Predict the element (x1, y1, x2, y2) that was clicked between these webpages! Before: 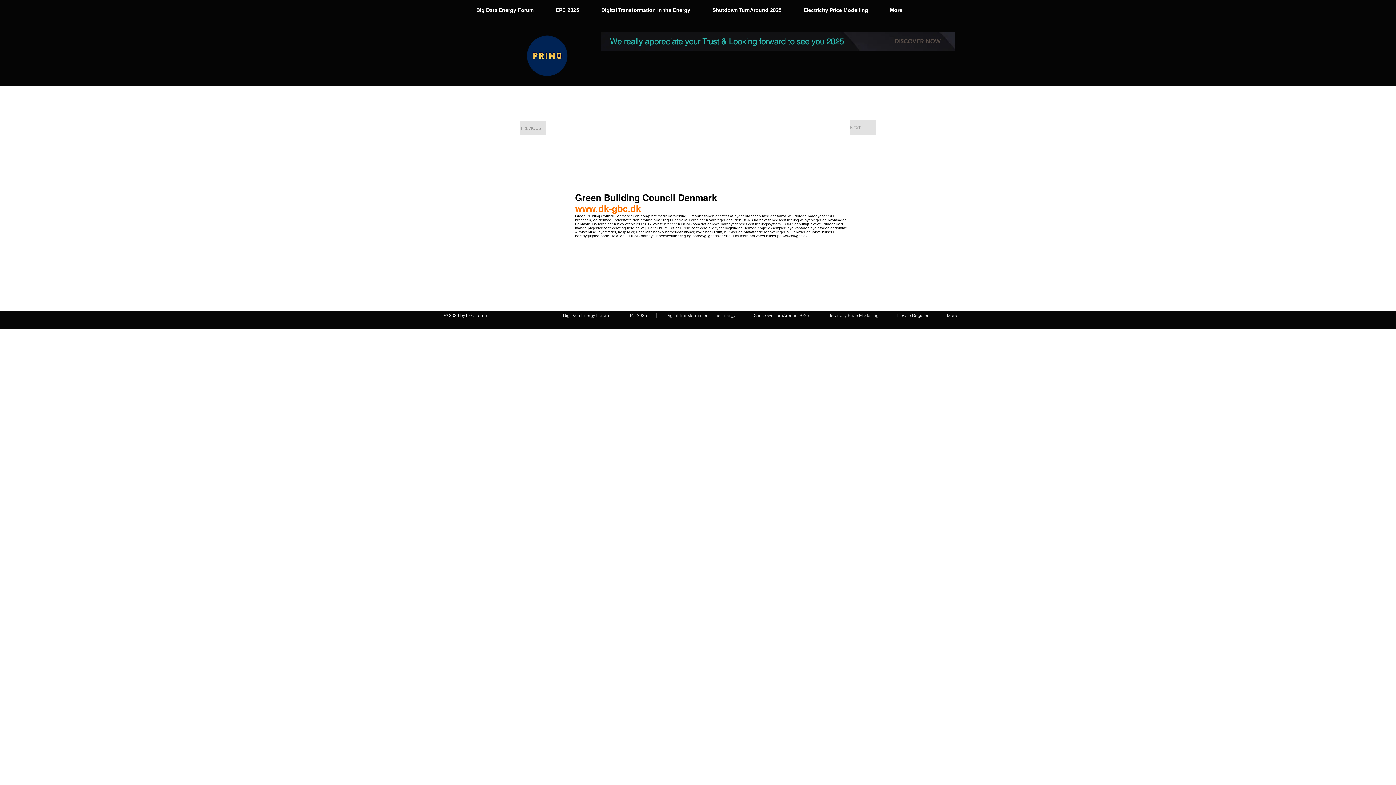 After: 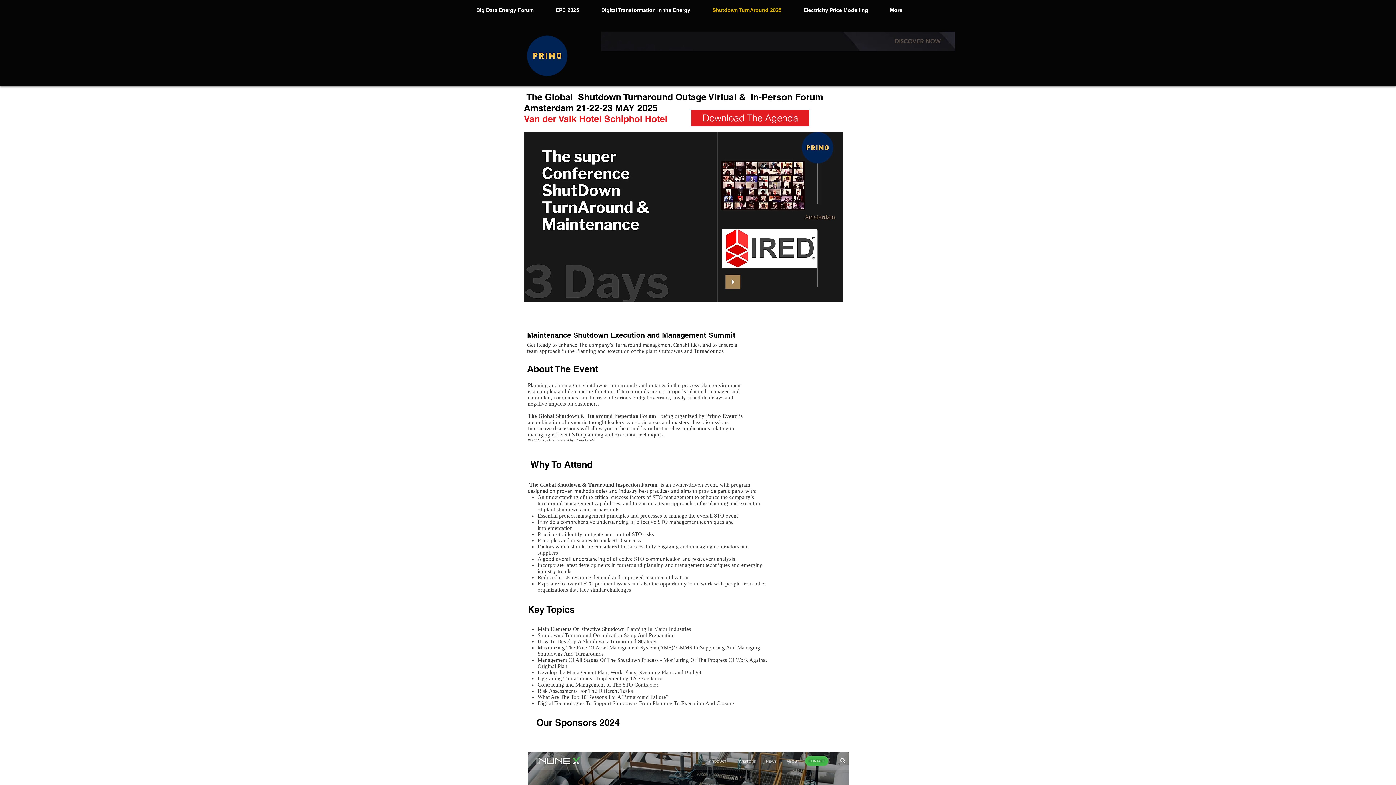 Action: bbox: (745, 312, 818, 317) label: Shutdown TurnAround 2025